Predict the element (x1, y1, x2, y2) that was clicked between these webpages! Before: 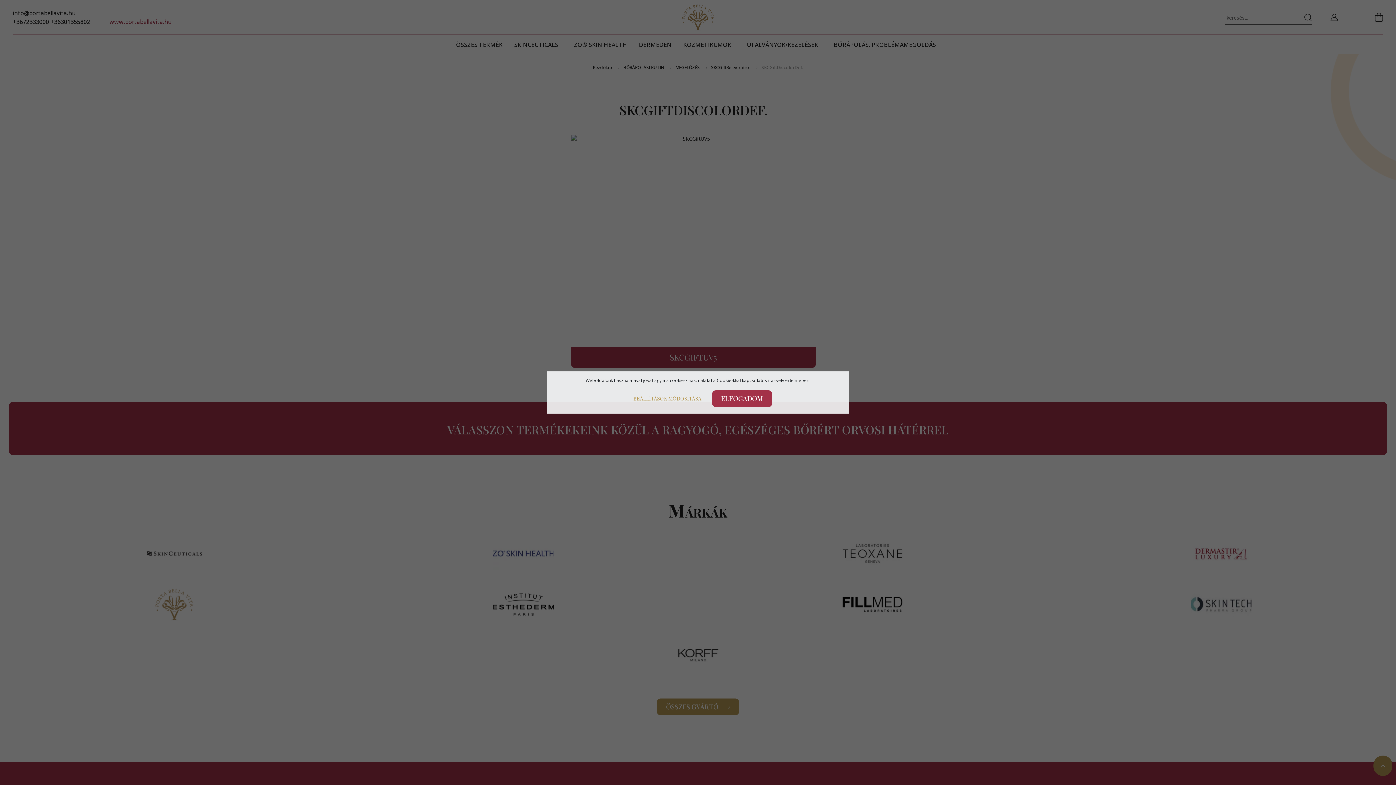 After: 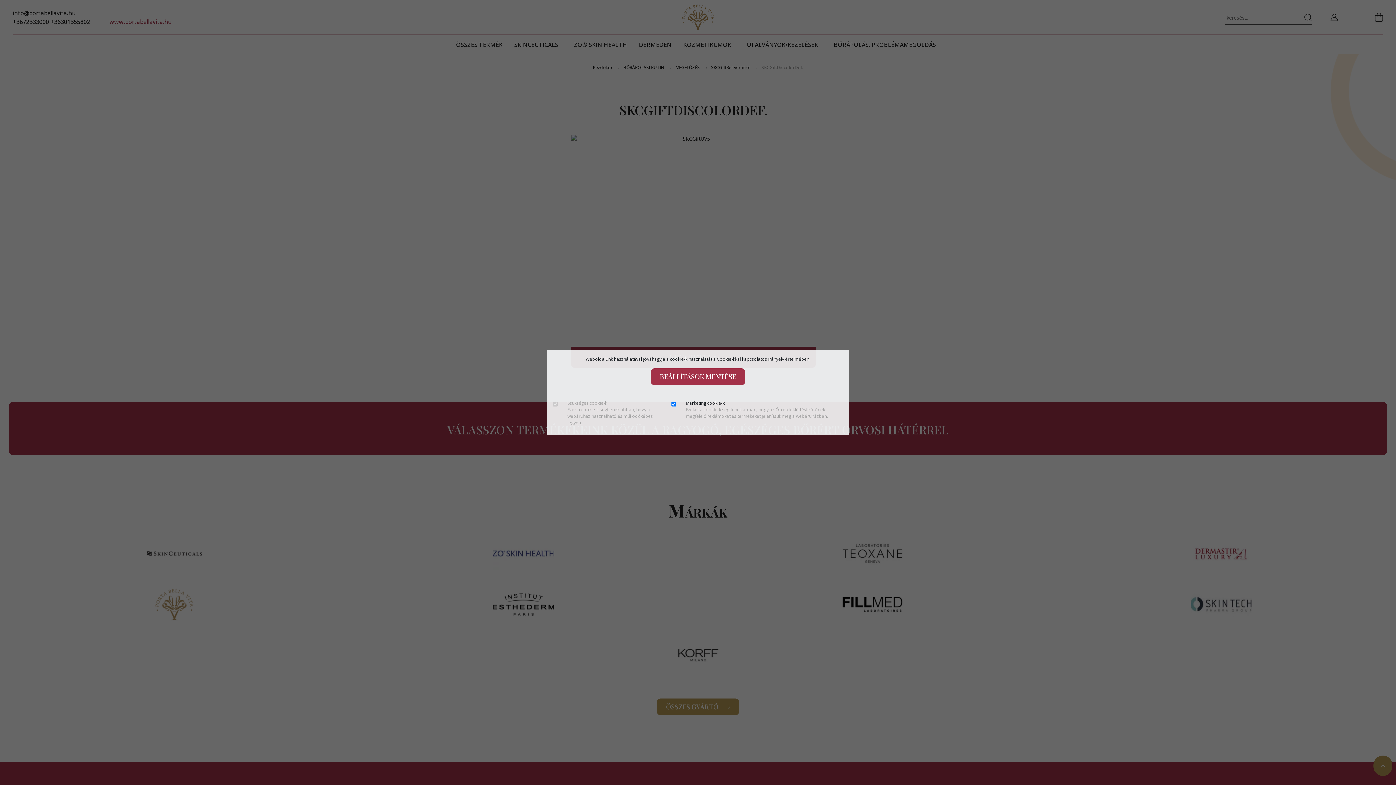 Action: bbox: (624, 389, 711, 408) label: BEÁLLÍTÁSOK MÓDOSÍTÁSA